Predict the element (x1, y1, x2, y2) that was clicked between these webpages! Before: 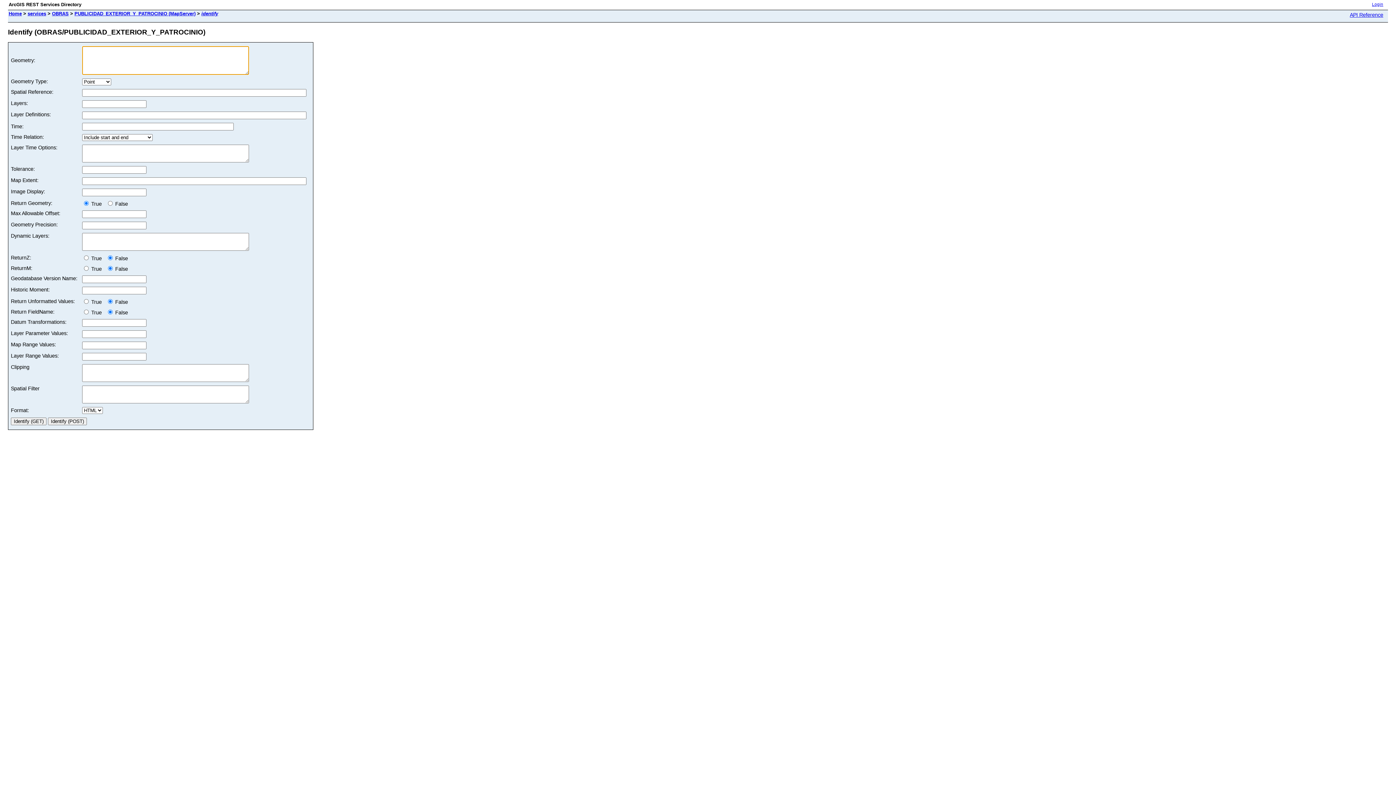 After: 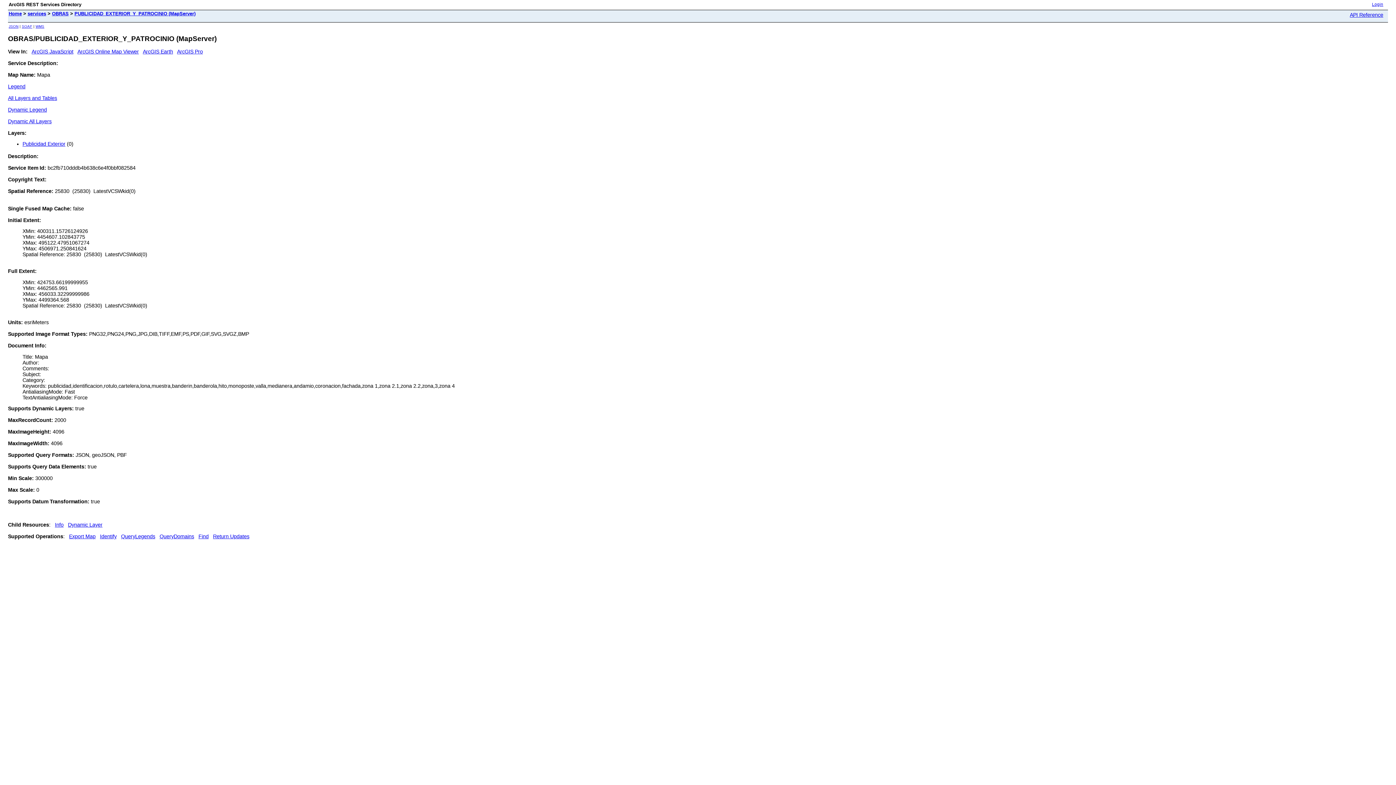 Action: label: PUBLICIDAD_EXTERIOR_Y_PATROCINIO (MapServer) bbox: (74, 10, 195, 16)